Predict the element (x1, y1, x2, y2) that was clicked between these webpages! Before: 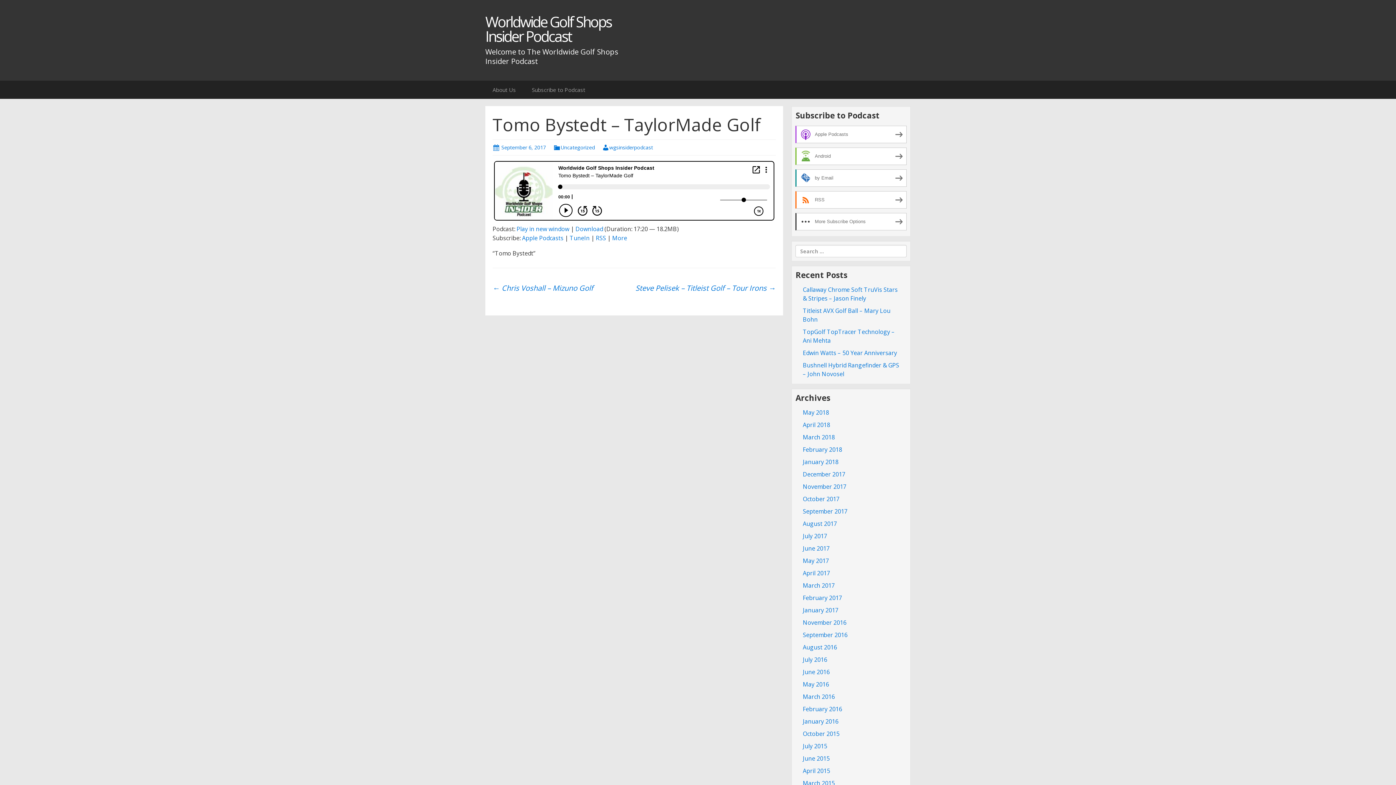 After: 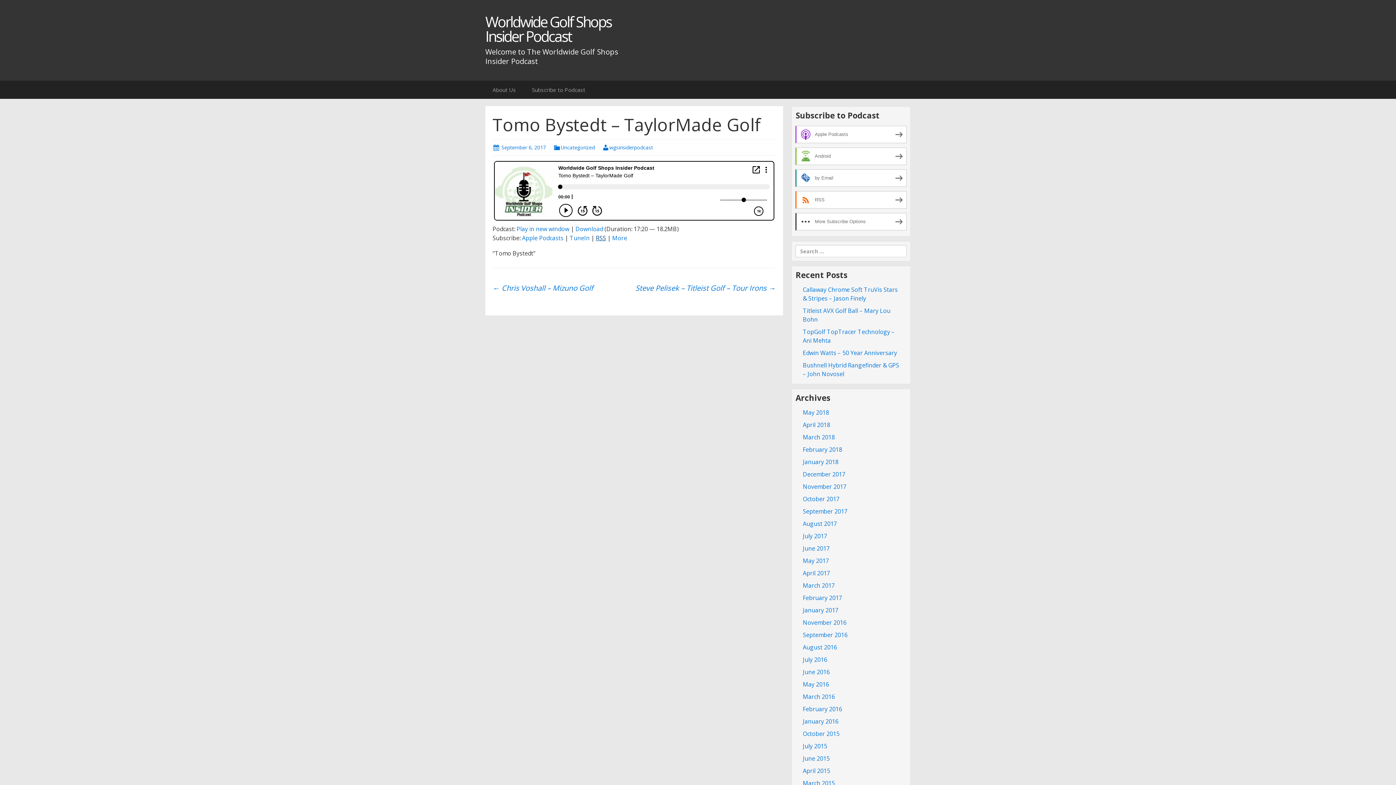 Action: bbox: (596, 234, 606, 242) label: RSS